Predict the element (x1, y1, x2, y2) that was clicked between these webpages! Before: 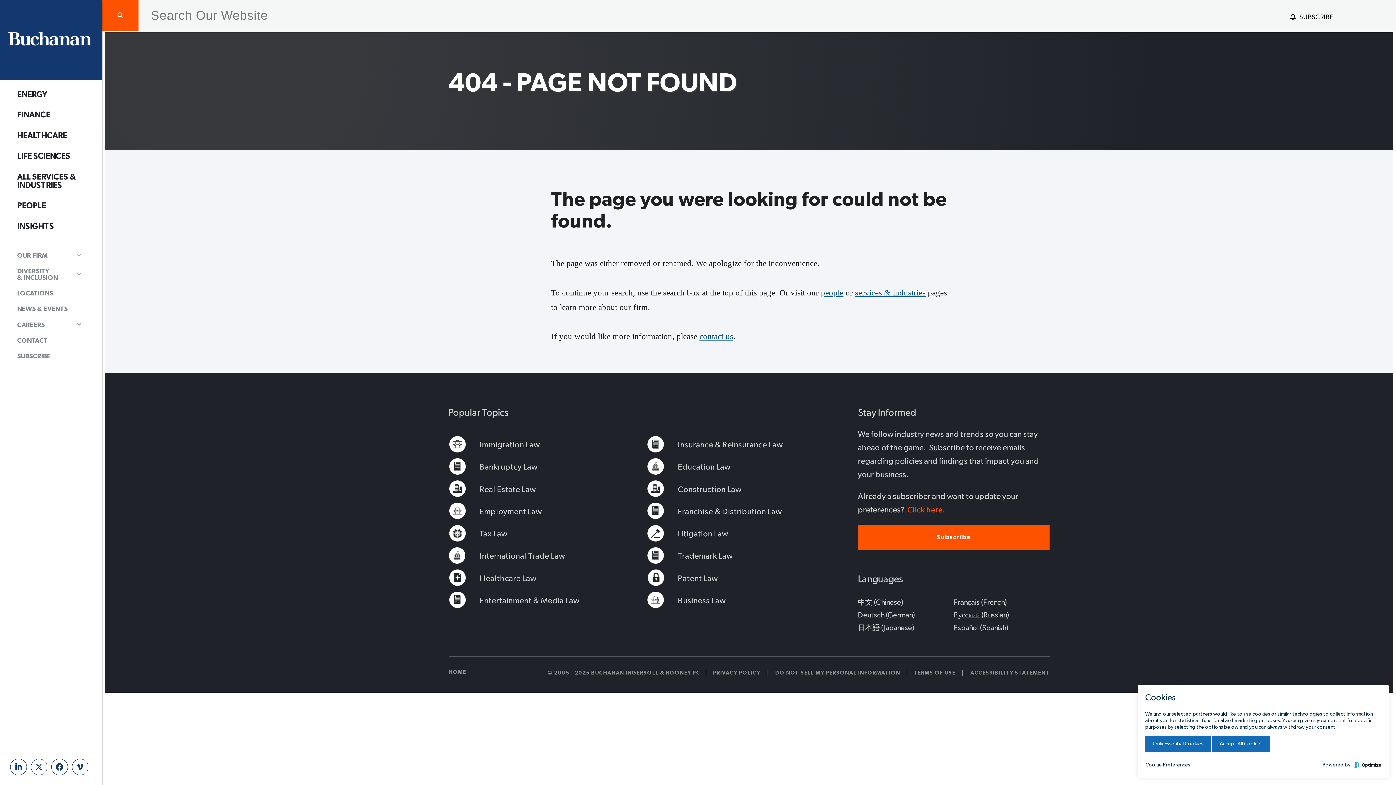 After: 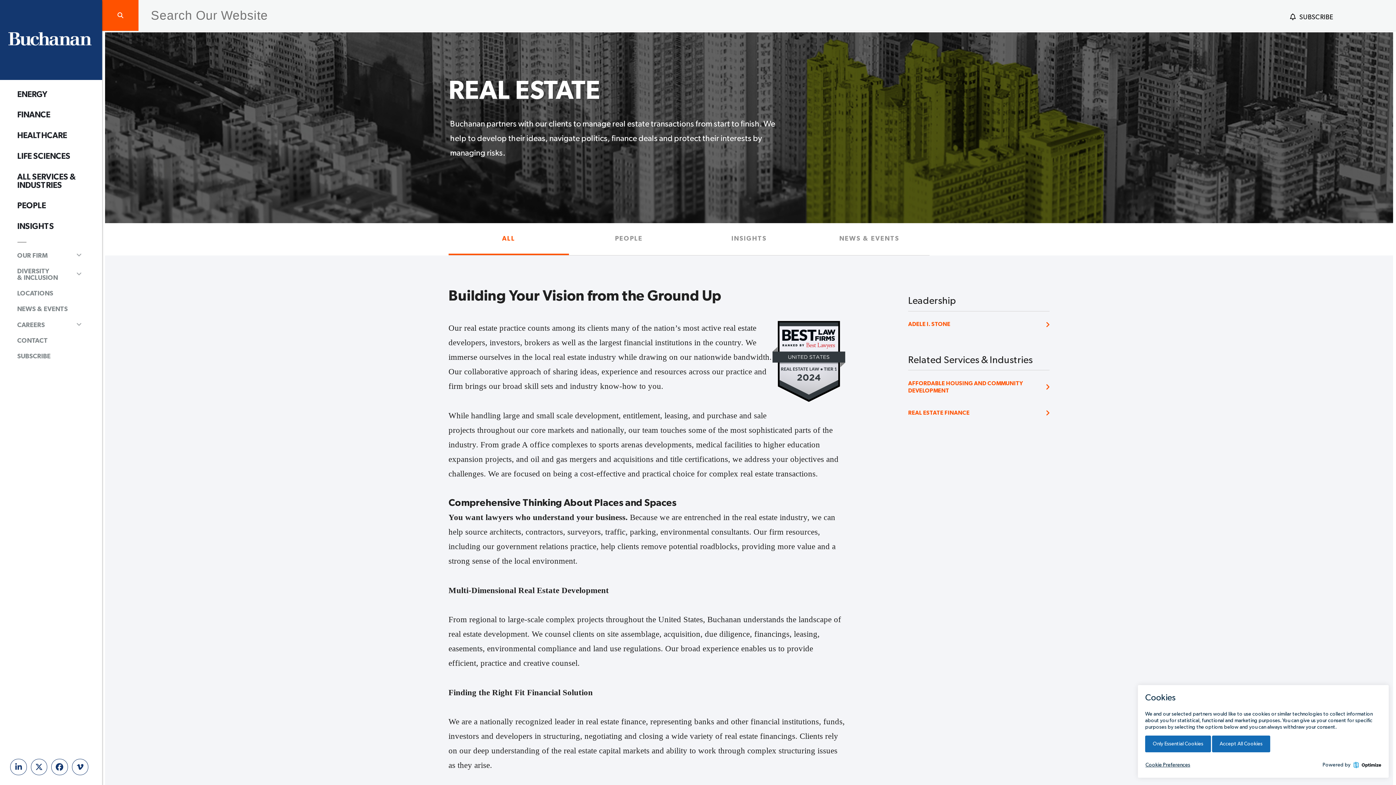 Action: bbox: (448, 480, 536, 498) label: Real Estate Law